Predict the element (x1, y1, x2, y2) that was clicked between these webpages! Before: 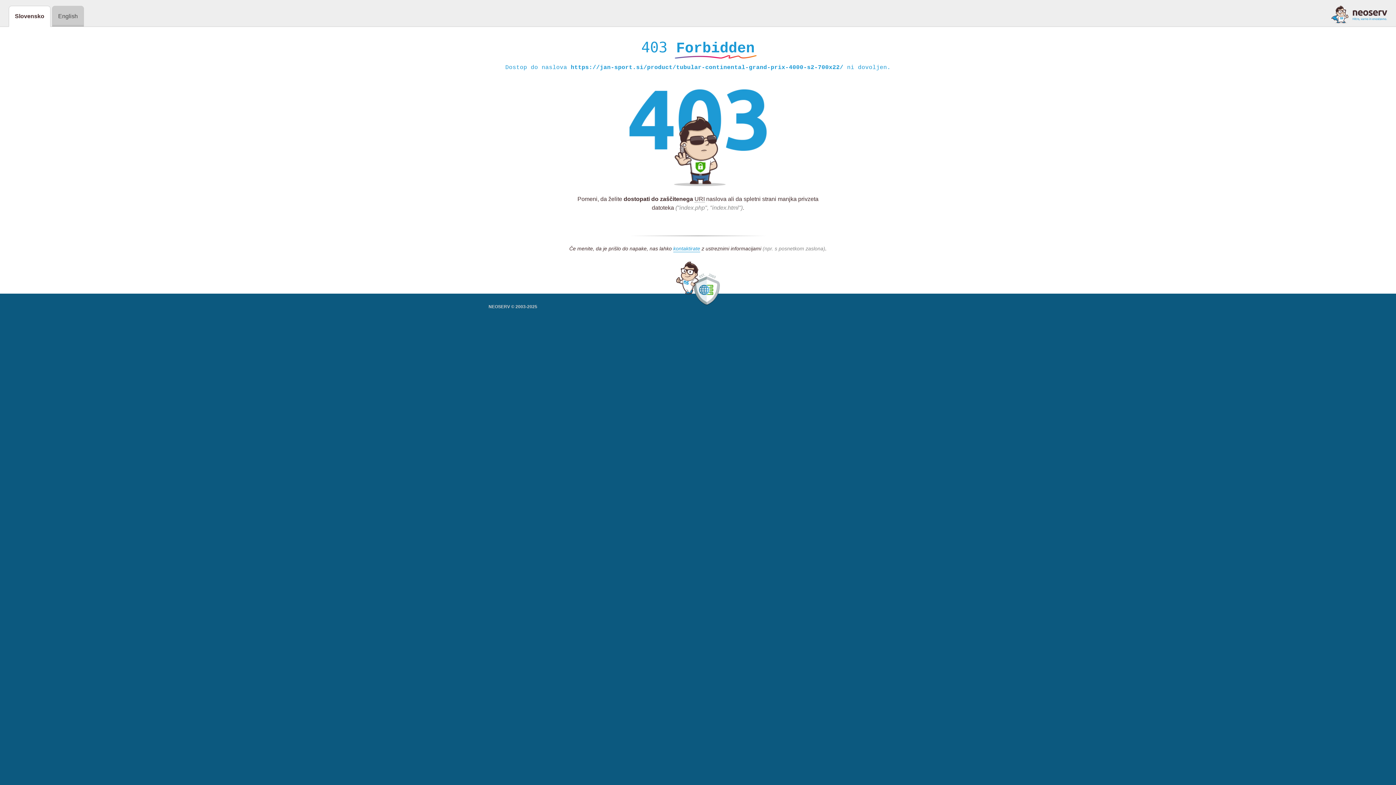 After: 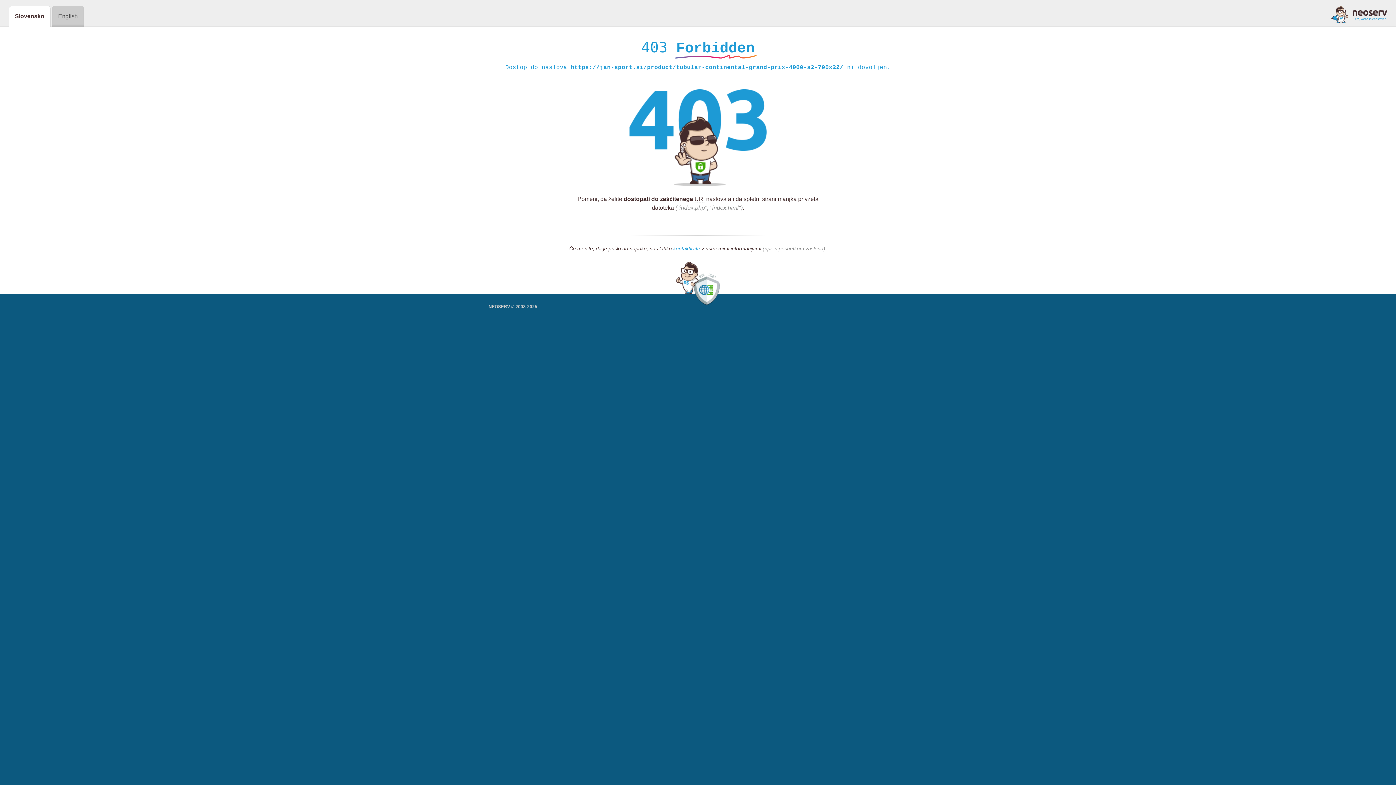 Action: bbox: (673, 245, 700, 252) label: kontaktirate